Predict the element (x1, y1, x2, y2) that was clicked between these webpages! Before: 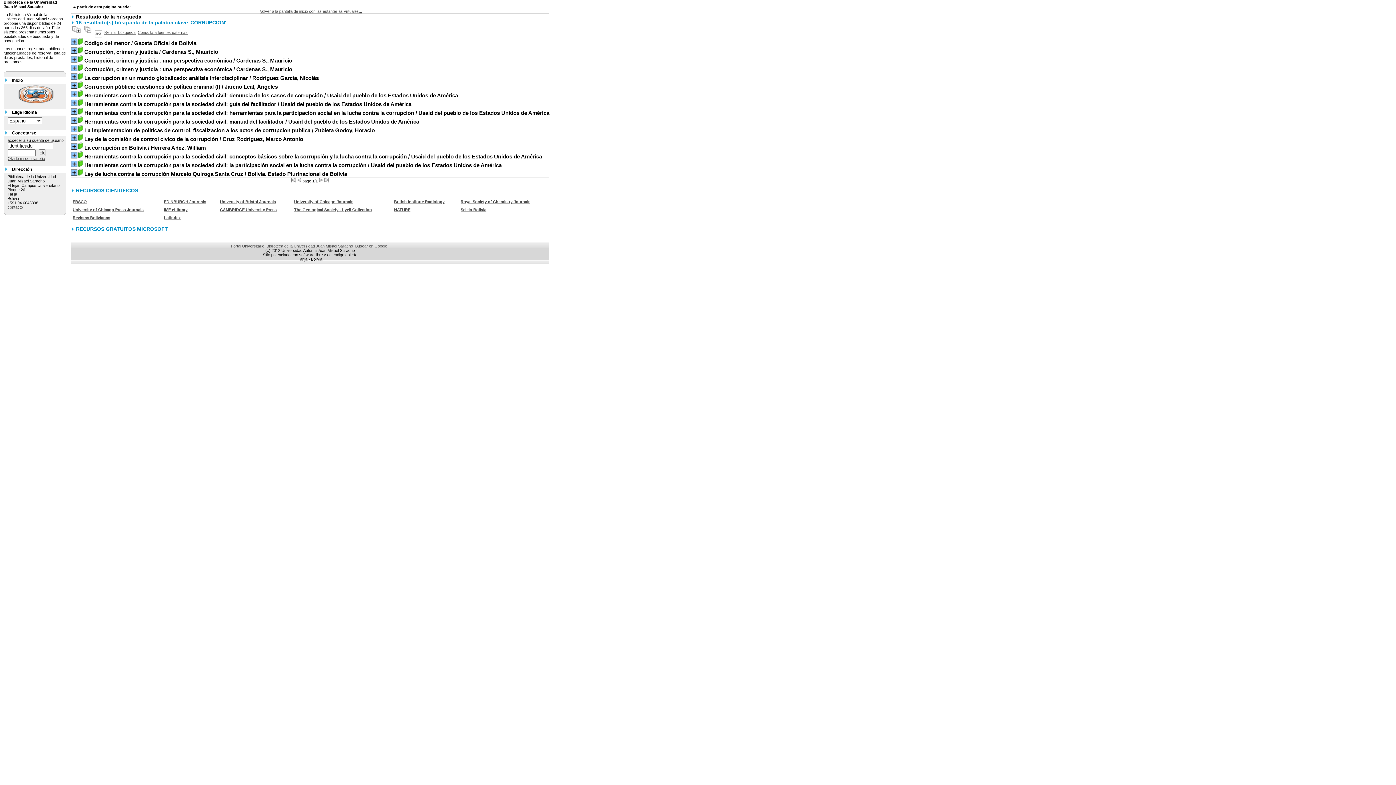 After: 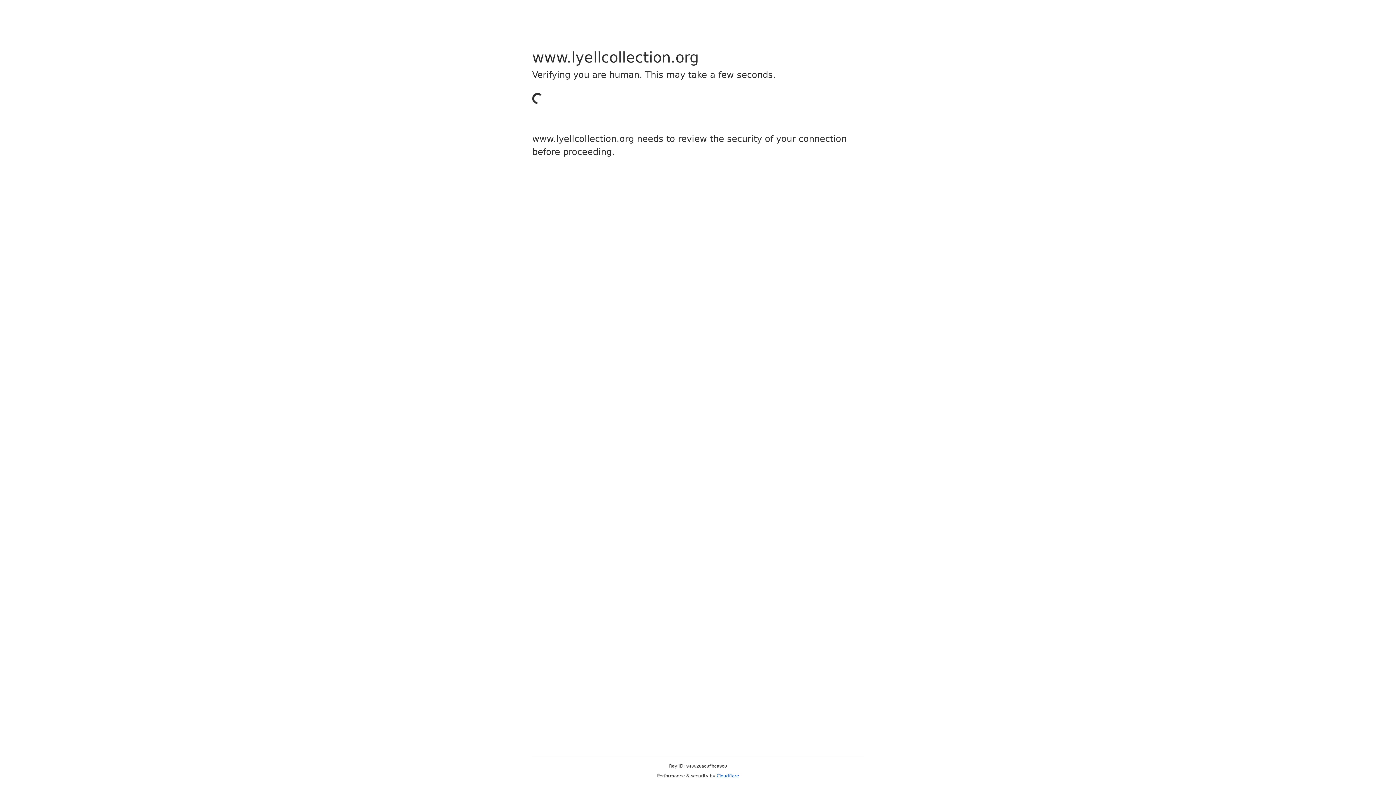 Action: bbox: (294, 207, 372, 212) label: The Geological Society - Lyell Collection